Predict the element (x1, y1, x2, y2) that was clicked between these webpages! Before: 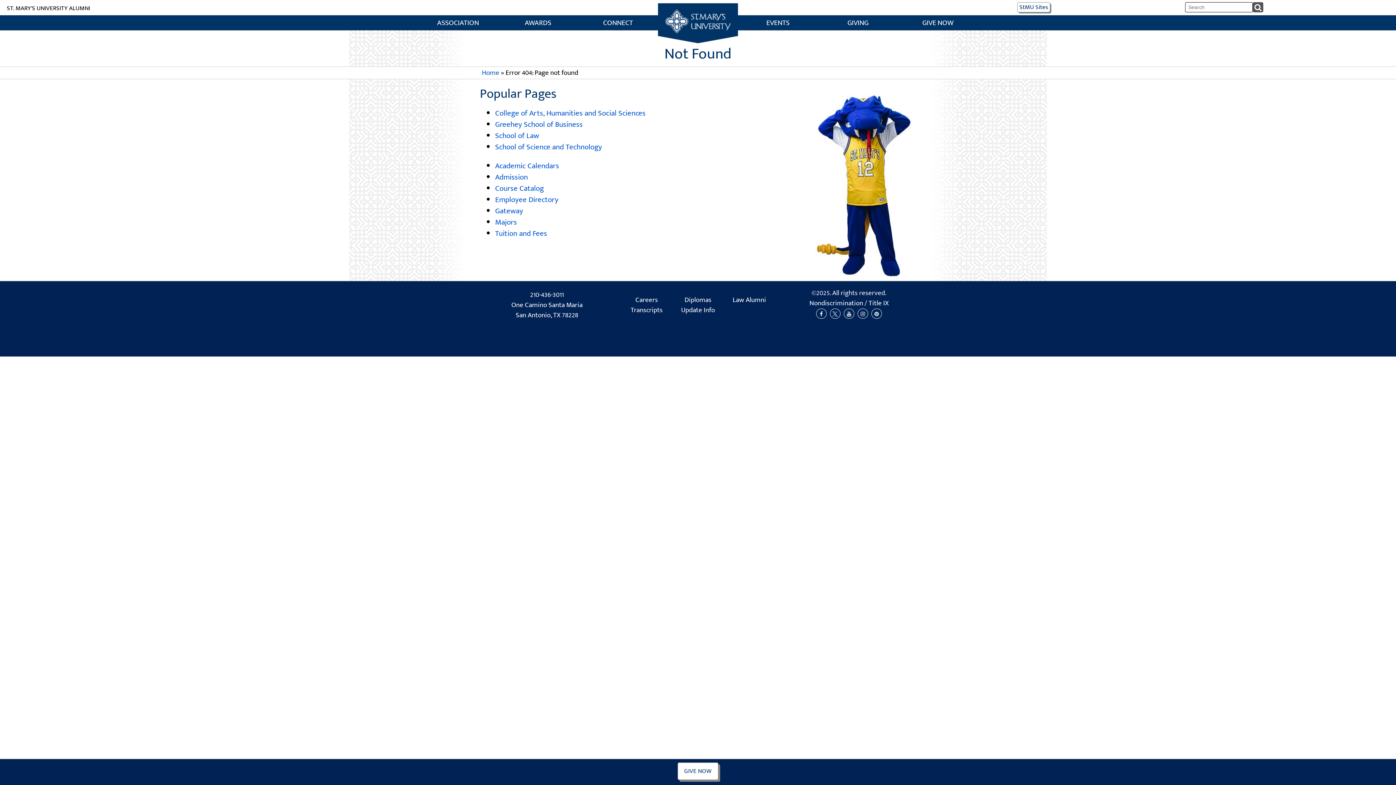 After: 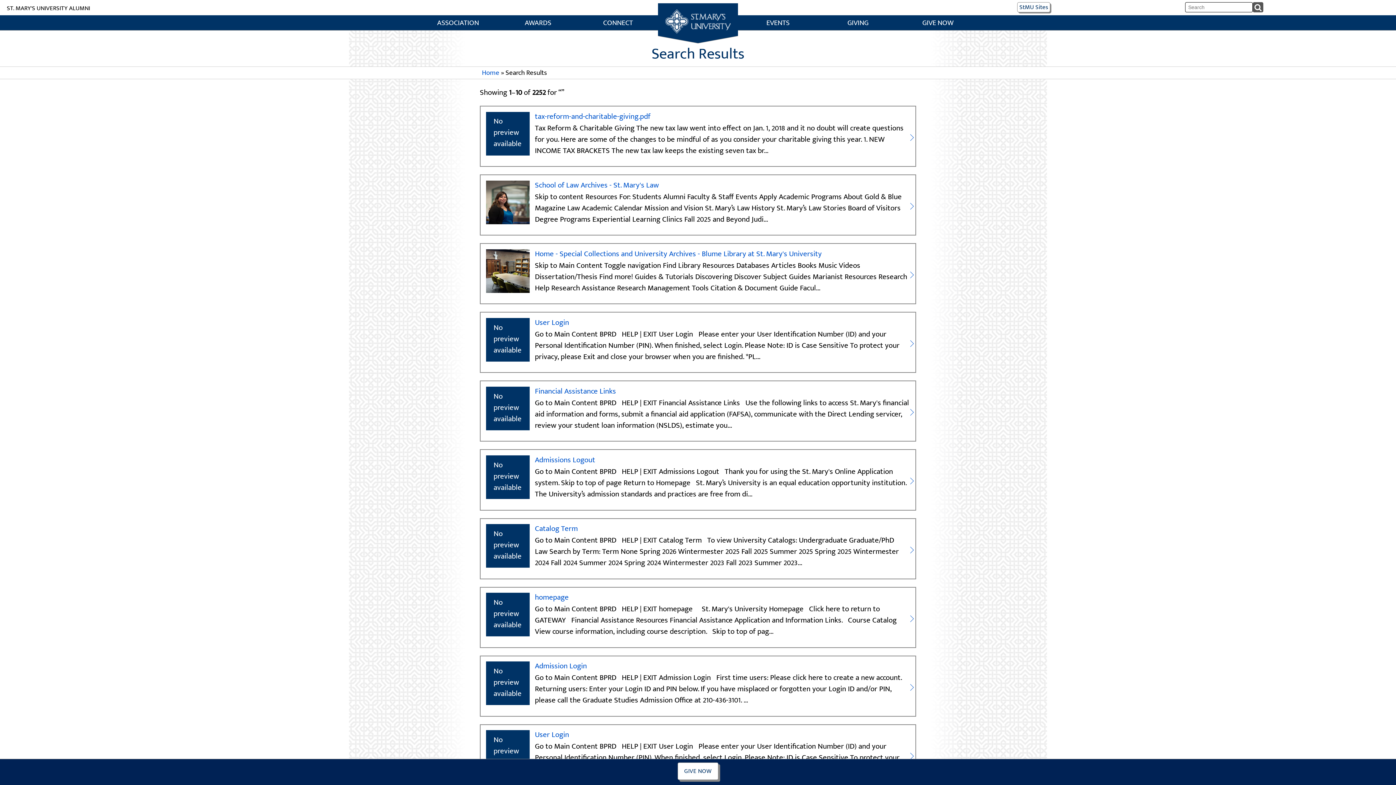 Action: label: submit bbox: (1253, 2, 1263, 12)